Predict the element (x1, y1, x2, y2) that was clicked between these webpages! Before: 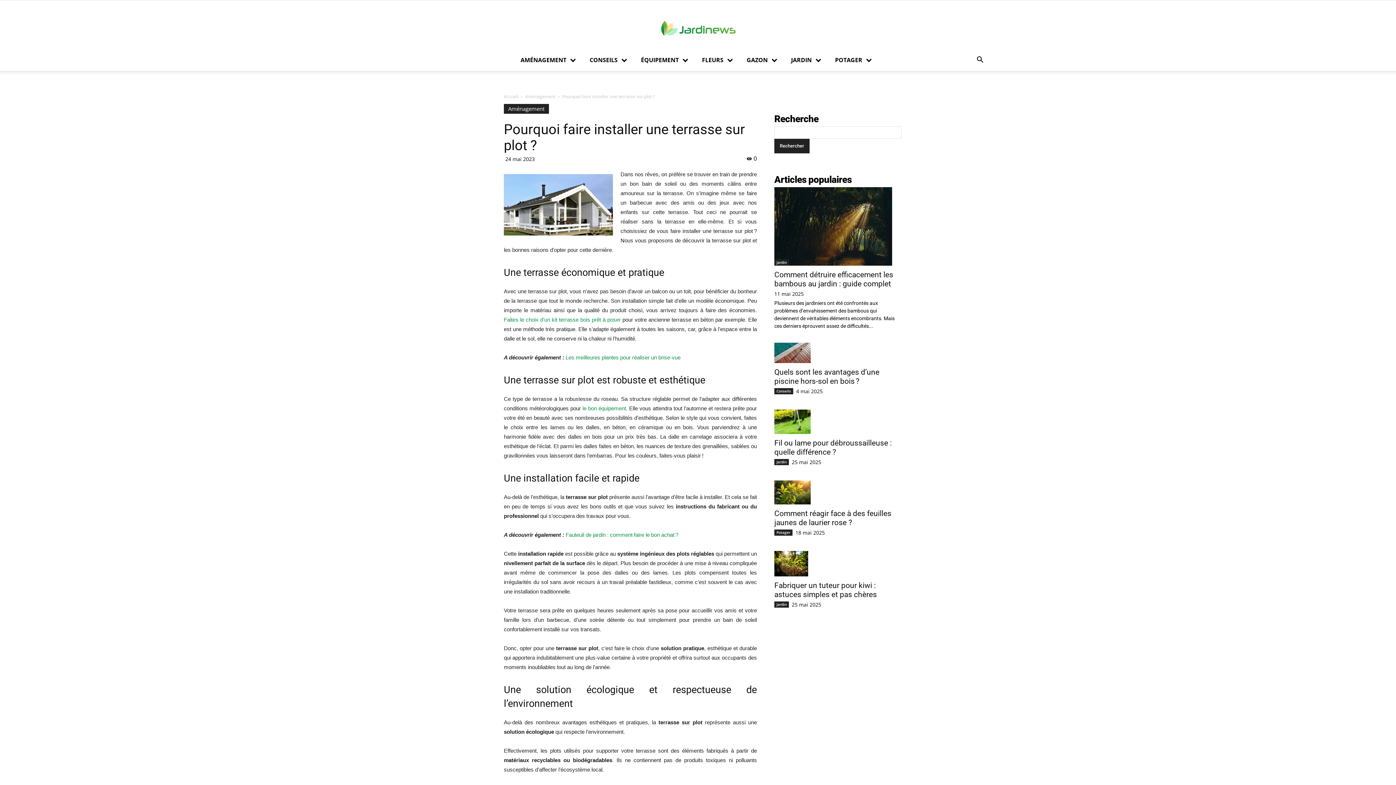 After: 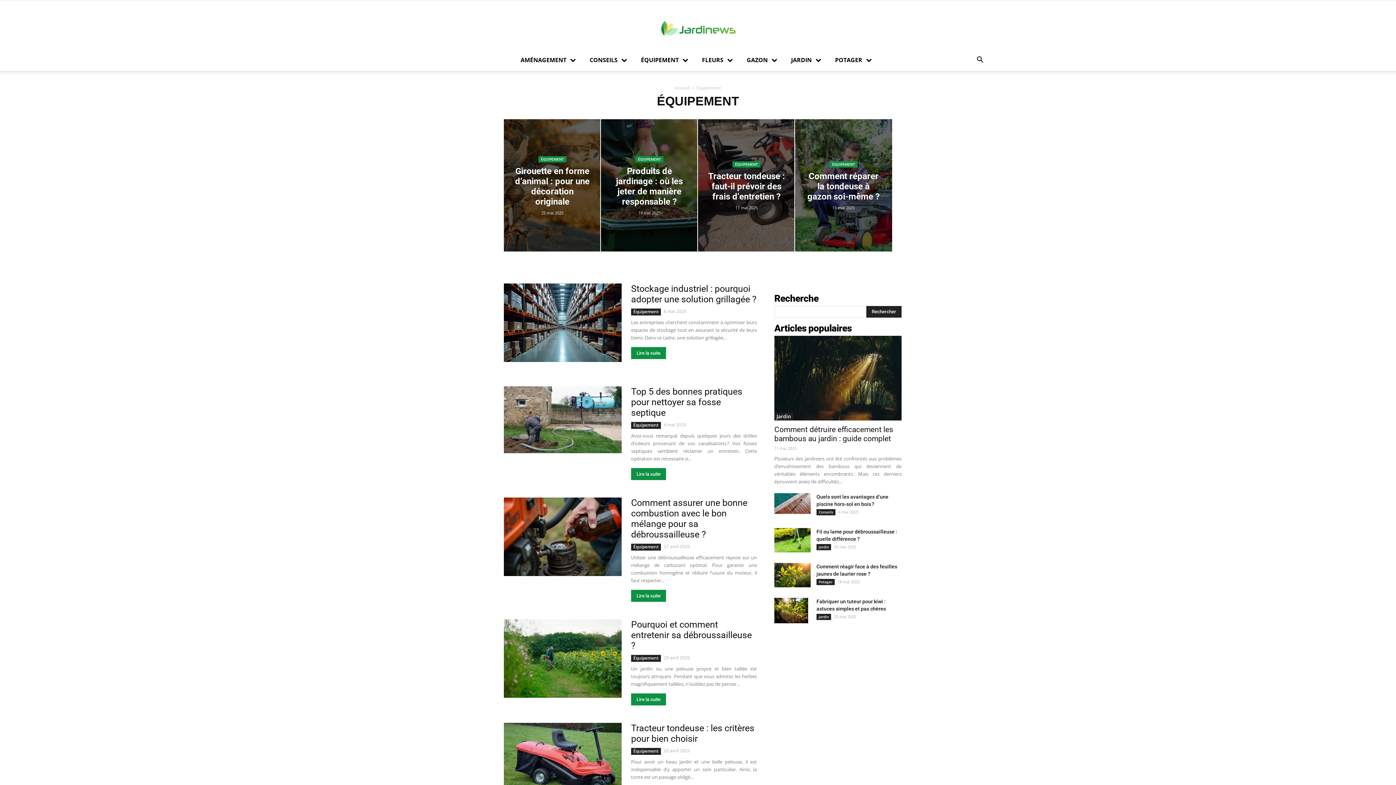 Action: bbox: (582, 405, 626, 411) label: le bon équipement